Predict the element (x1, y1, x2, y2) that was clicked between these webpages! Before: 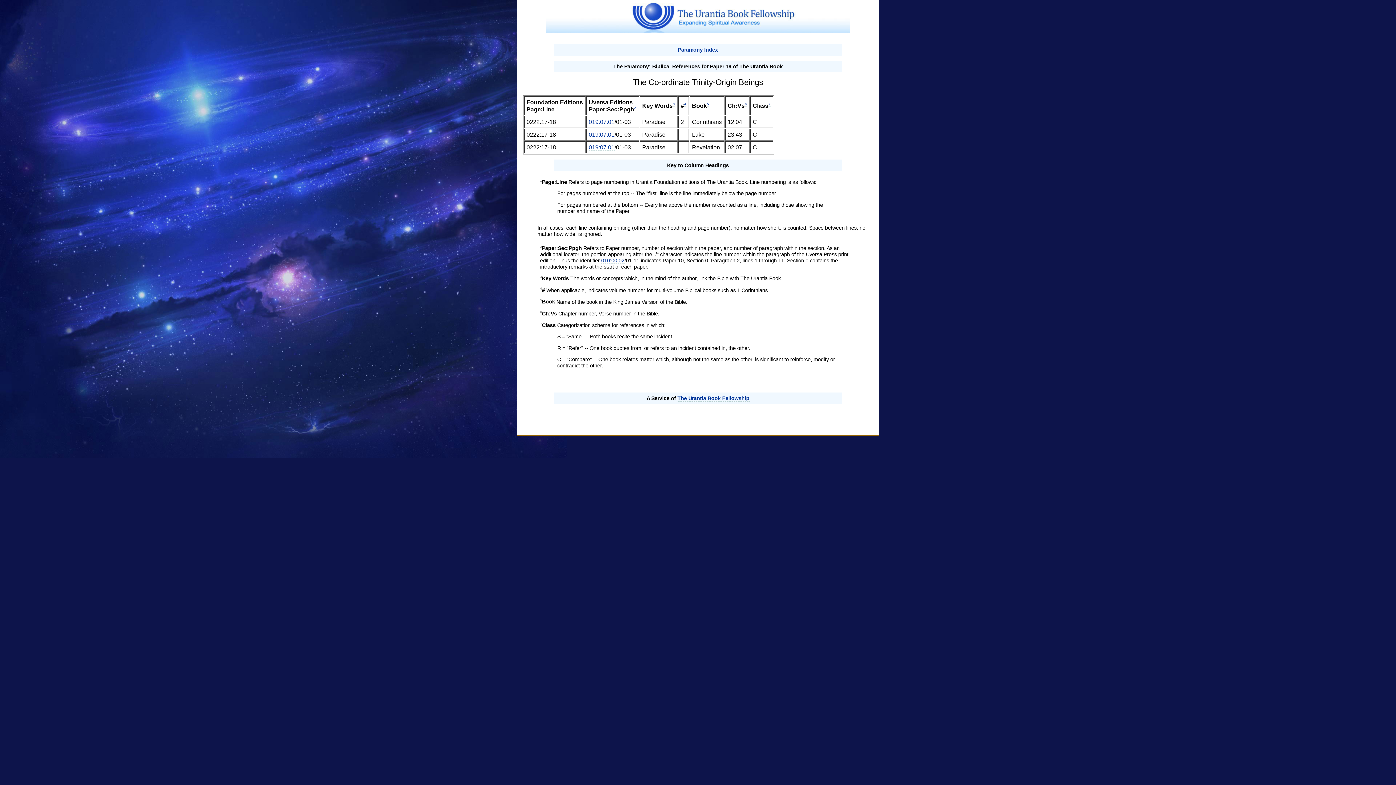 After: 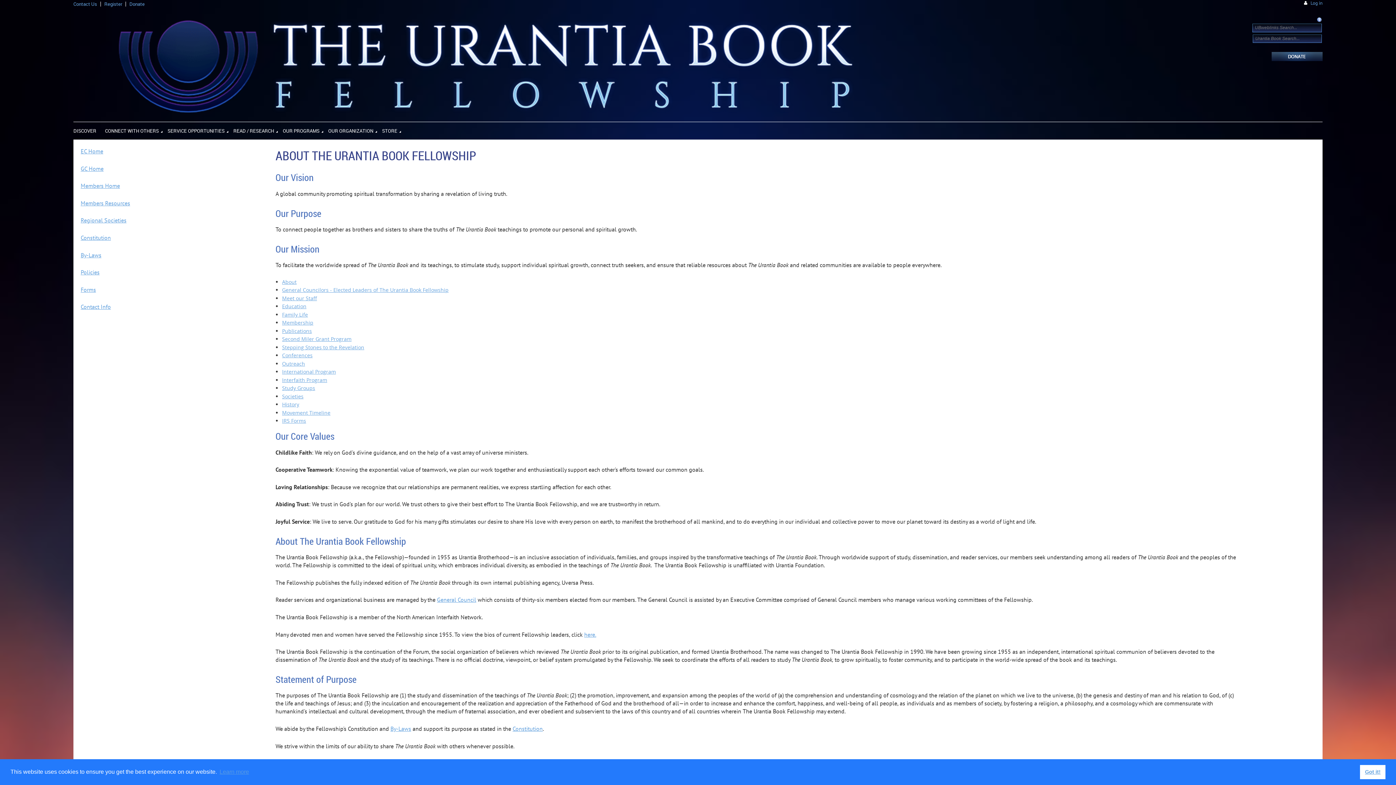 Action: label: The Urantia Book Fellowship bbox: (677, 395, 749, 401)